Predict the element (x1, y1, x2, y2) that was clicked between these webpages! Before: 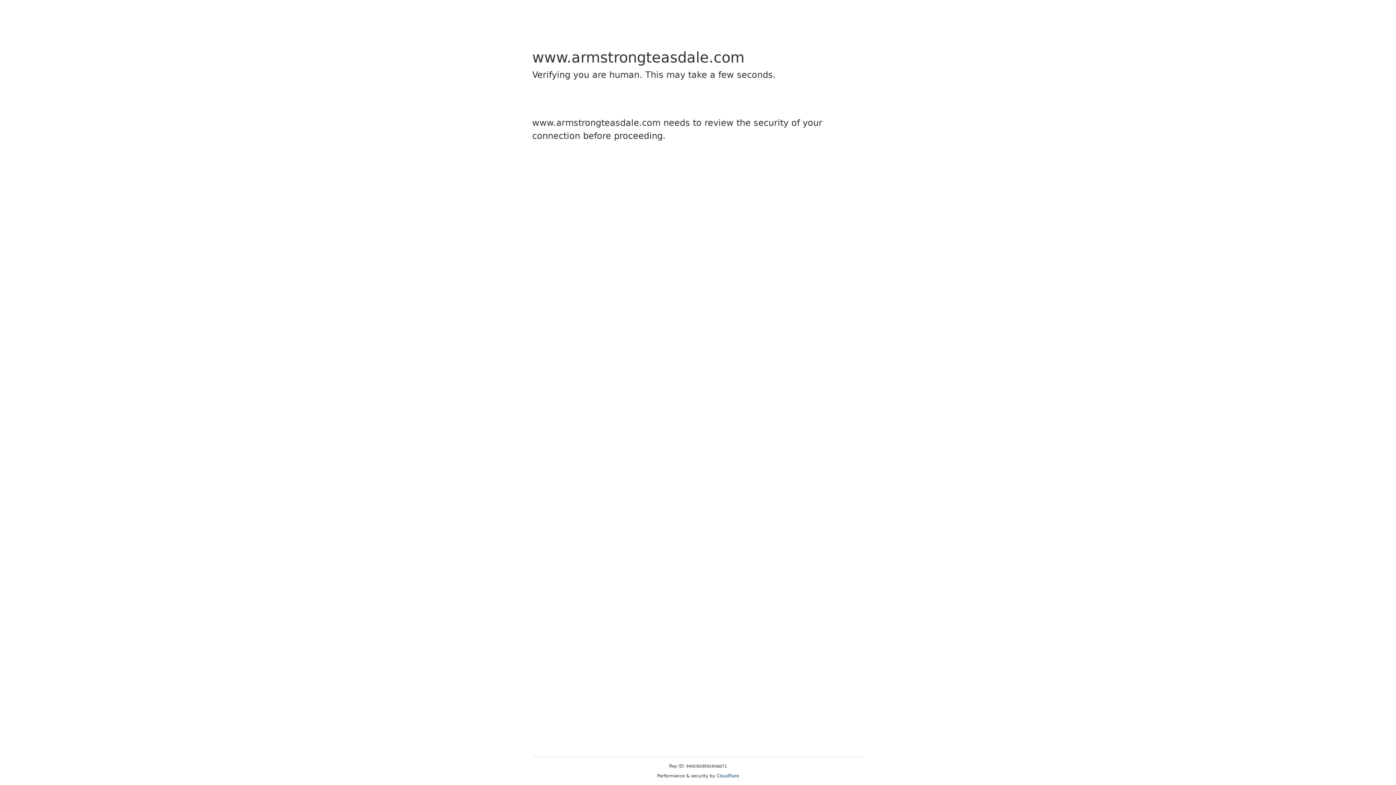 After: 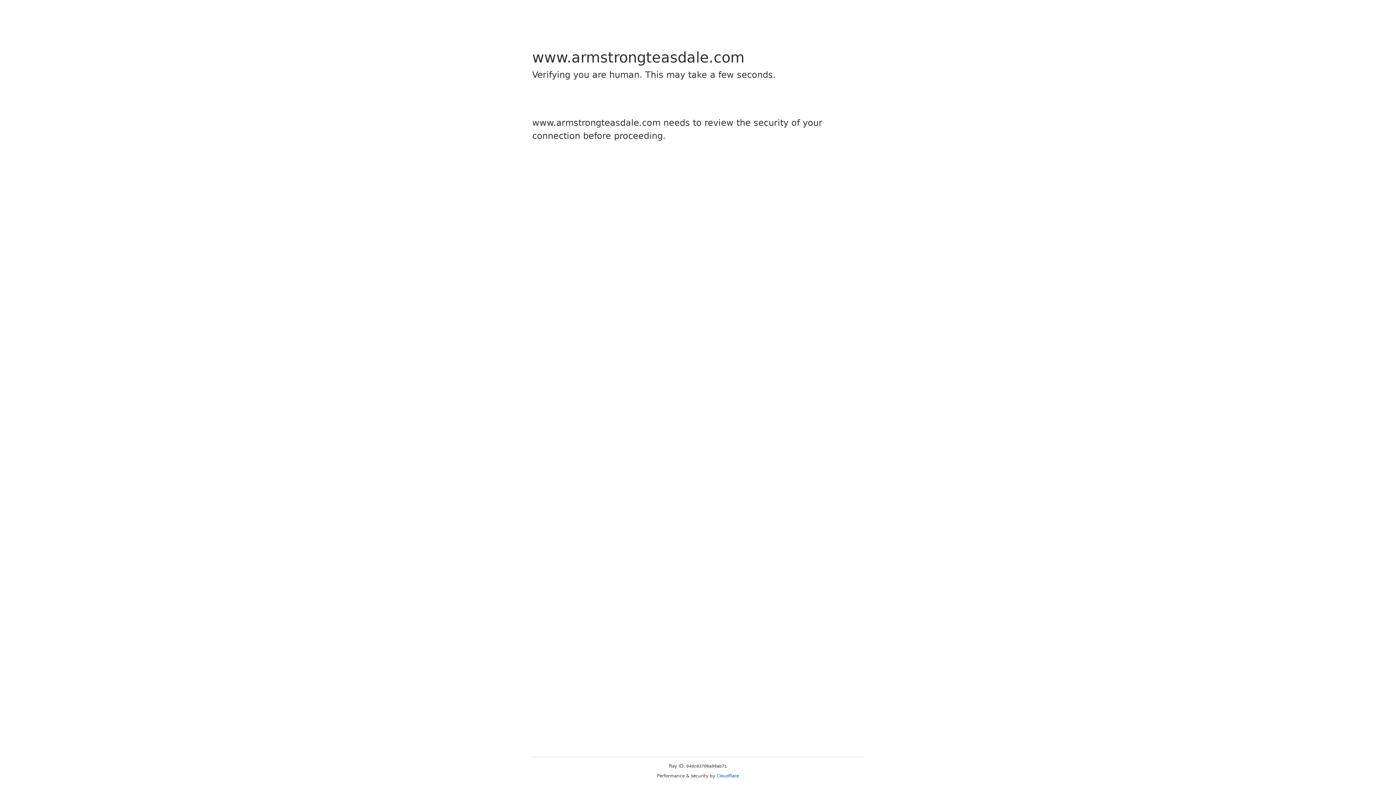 Action: label: Cloudflare bbox: (716, 773, 739, 778)